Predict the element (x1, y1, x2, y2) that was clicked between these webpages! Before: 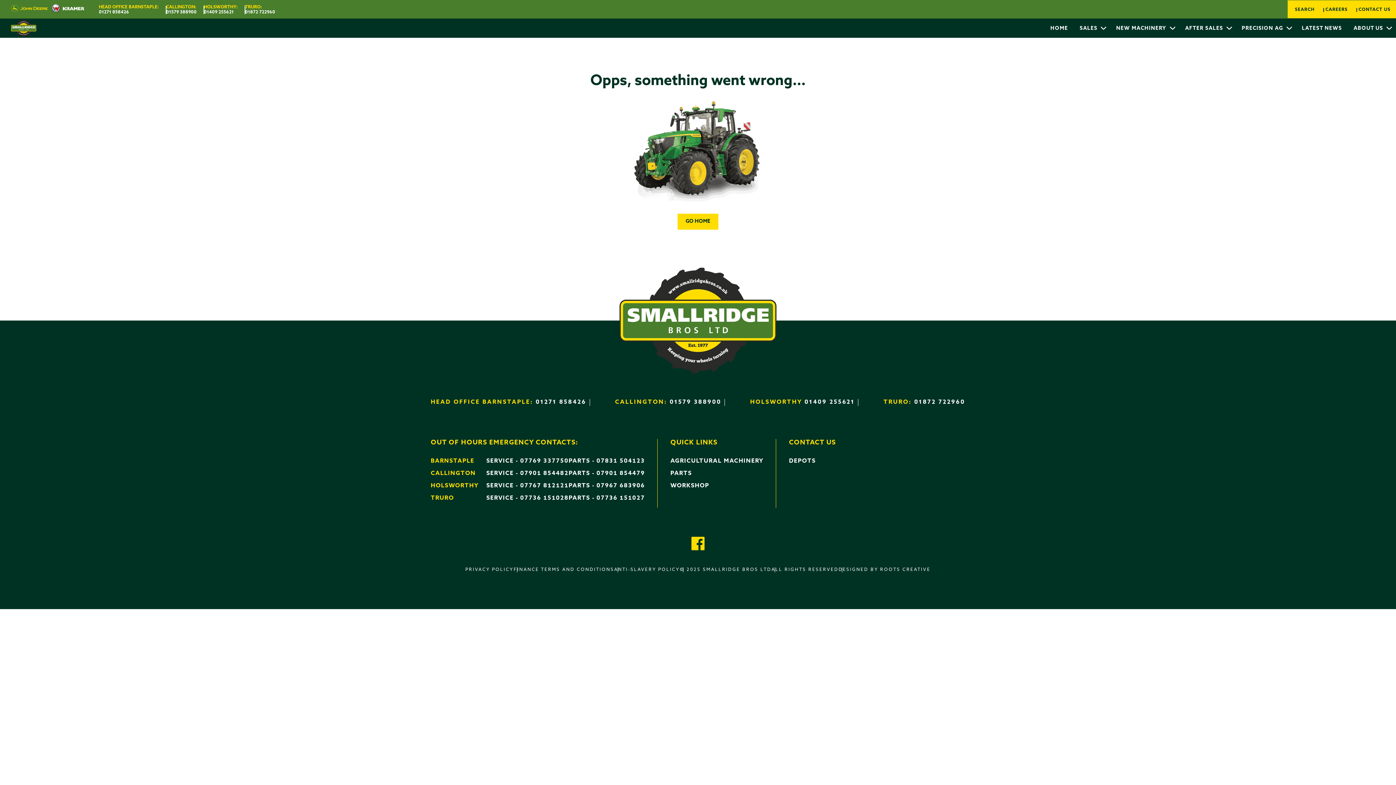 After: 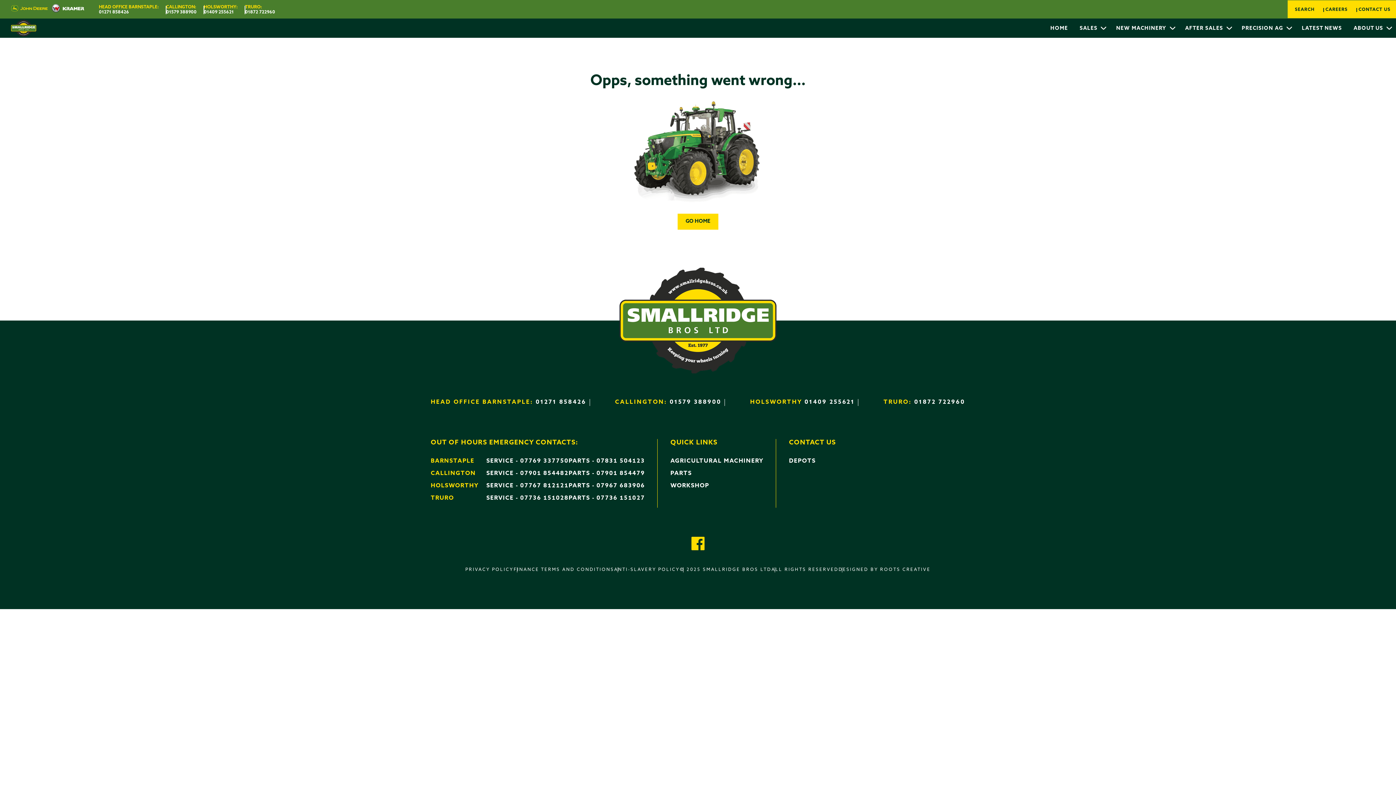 Action: label: 01409 255621 bbox: (204, 9, 237, 14)